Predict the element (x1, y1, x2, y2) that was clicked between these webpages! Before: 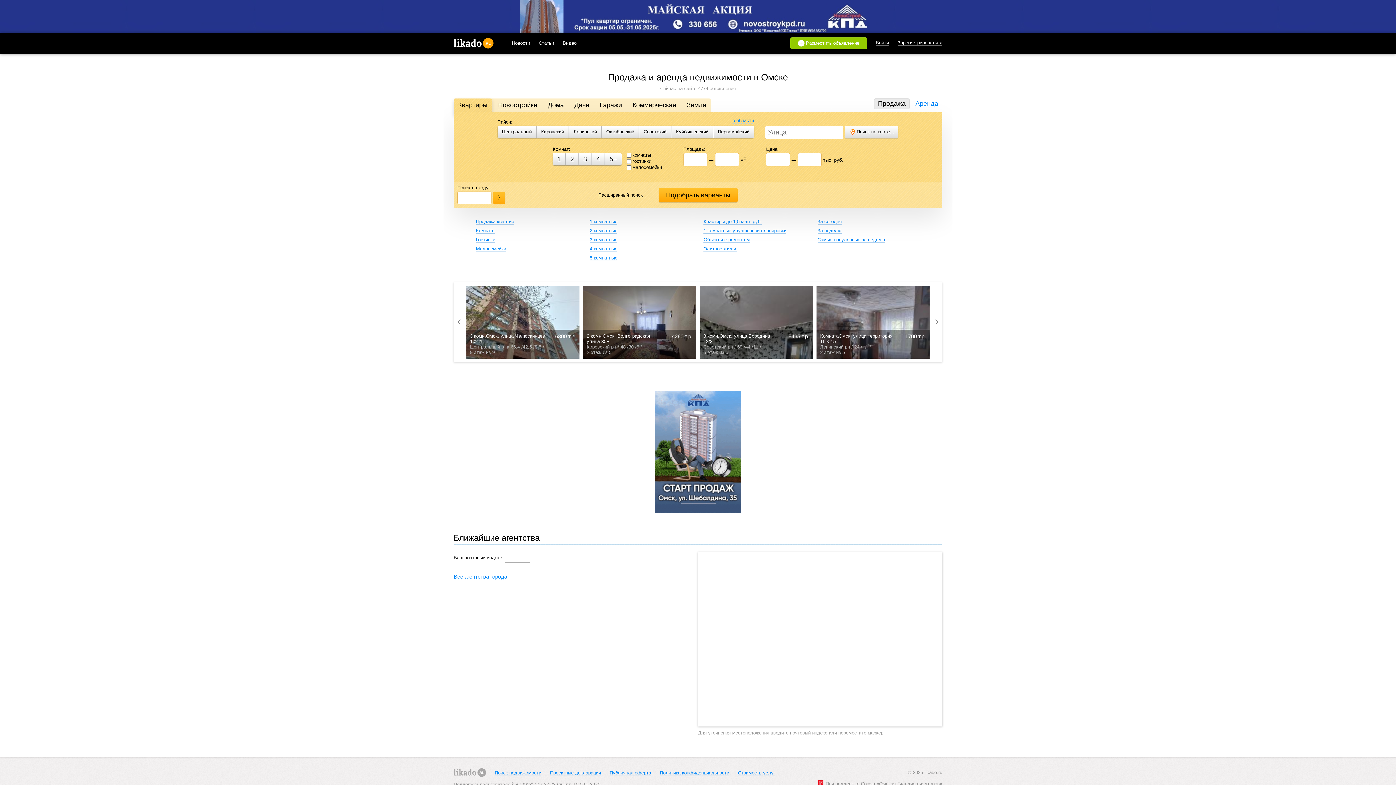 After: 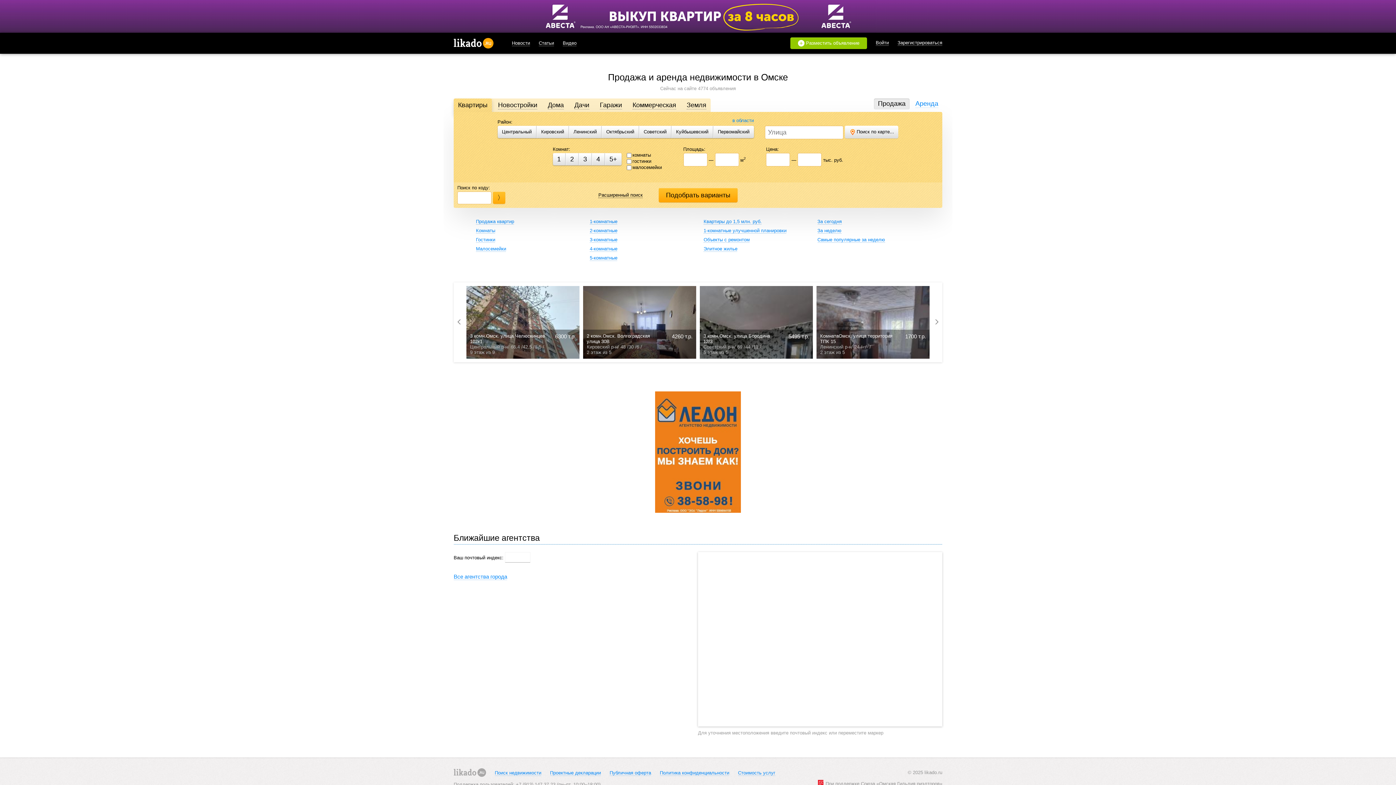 Action: bbox: (453, 98, 492, 114) label: Квартиры